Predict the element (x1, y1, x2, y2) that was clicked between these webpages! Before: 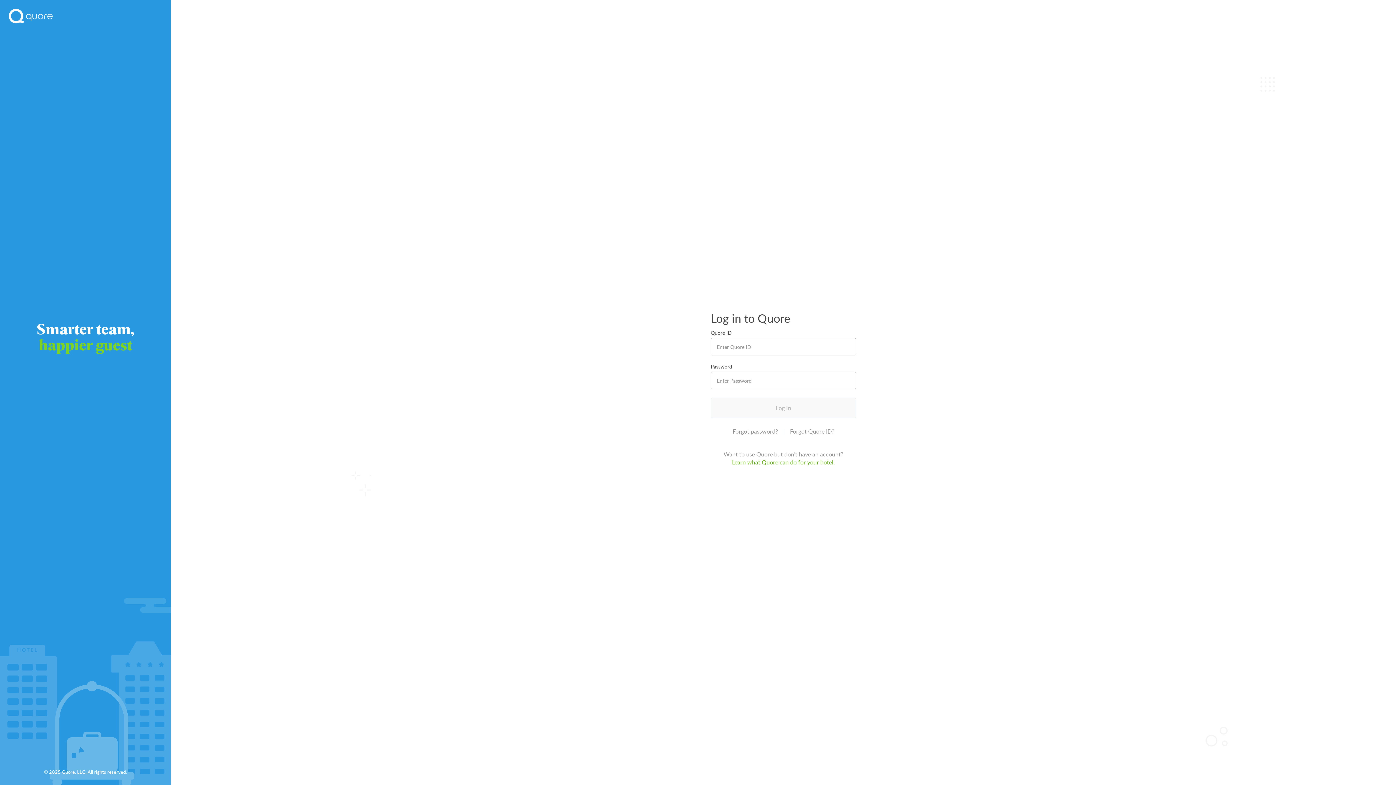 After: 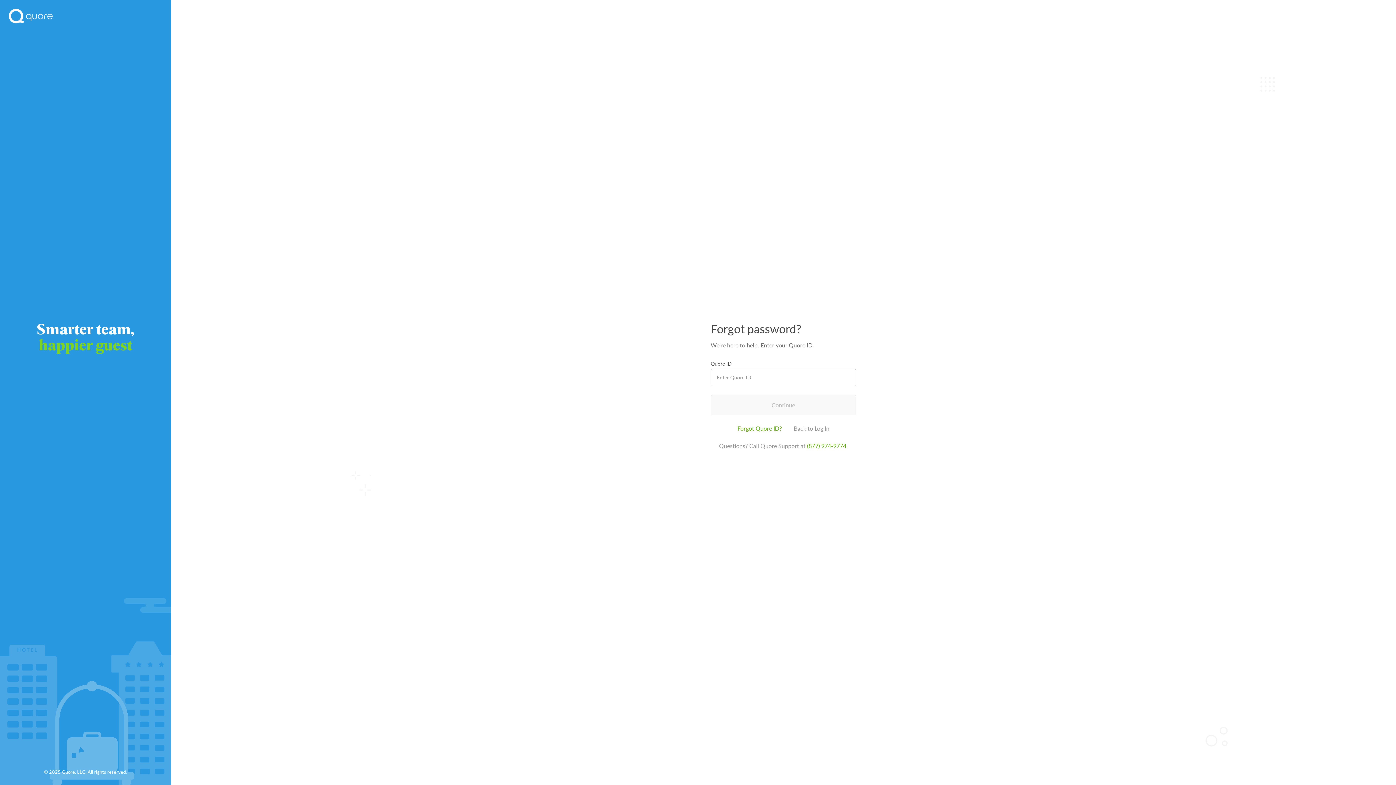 Action: bbox: (732, 427, 778, 436) label: Forgot password?